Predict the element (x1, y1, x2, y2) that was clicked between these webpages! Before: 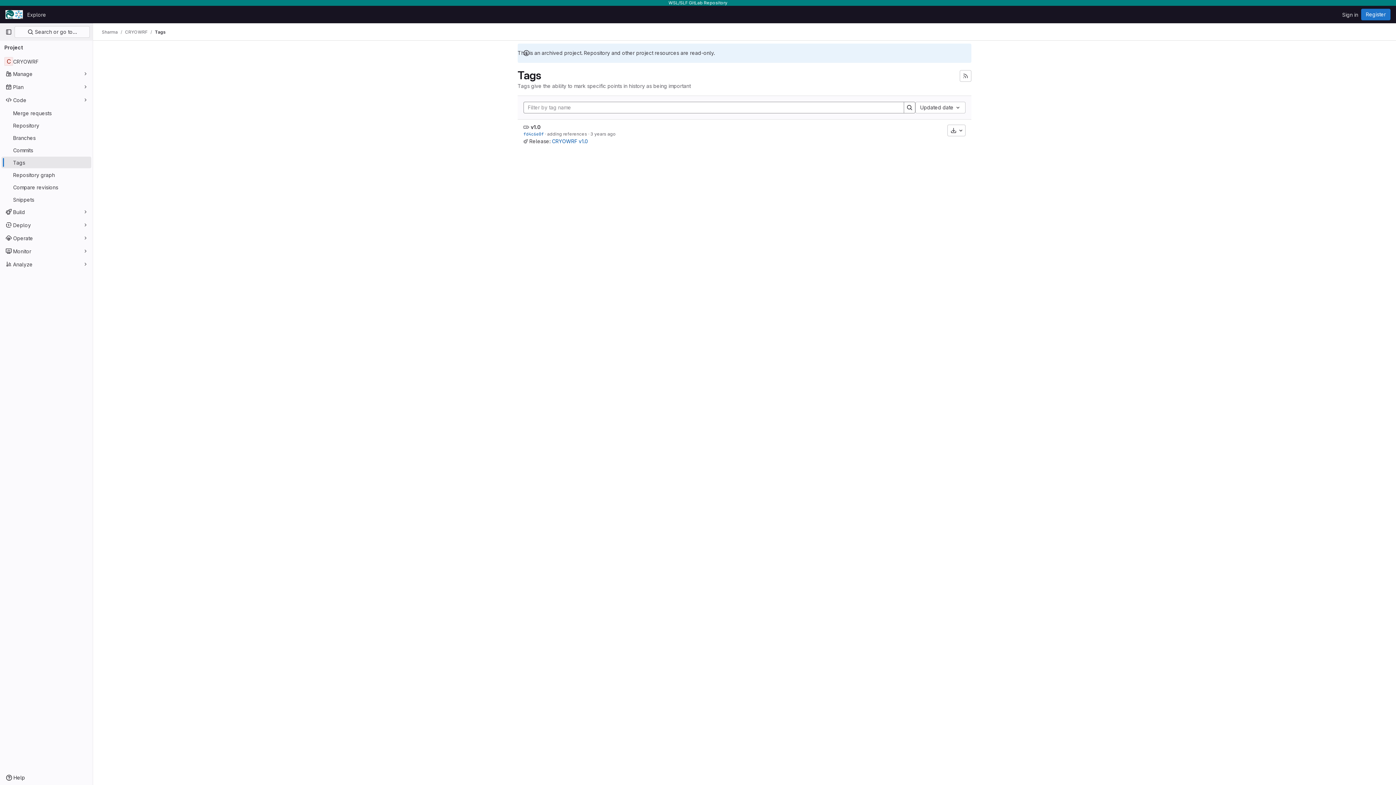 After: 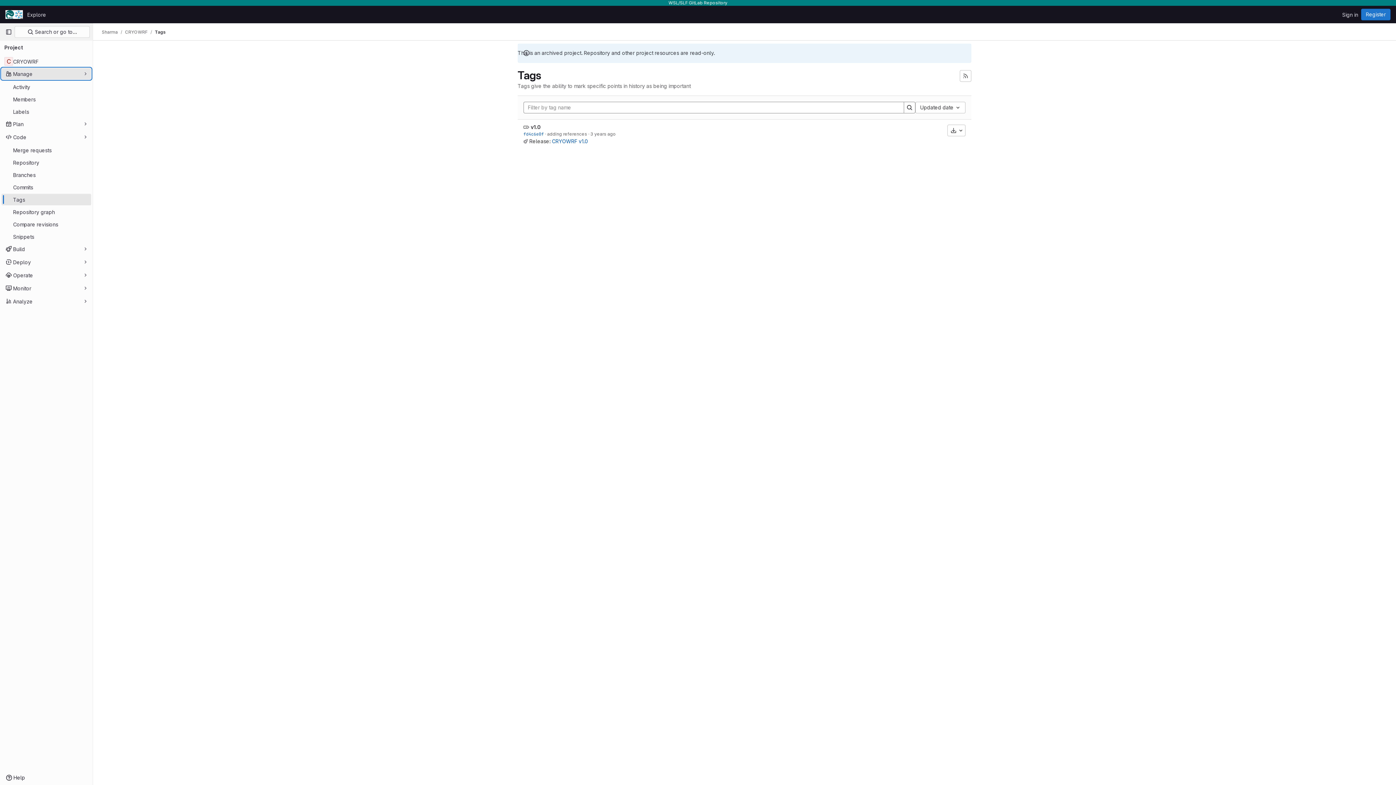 Action: label: Manage bbox: (1, 68, 91, 79)